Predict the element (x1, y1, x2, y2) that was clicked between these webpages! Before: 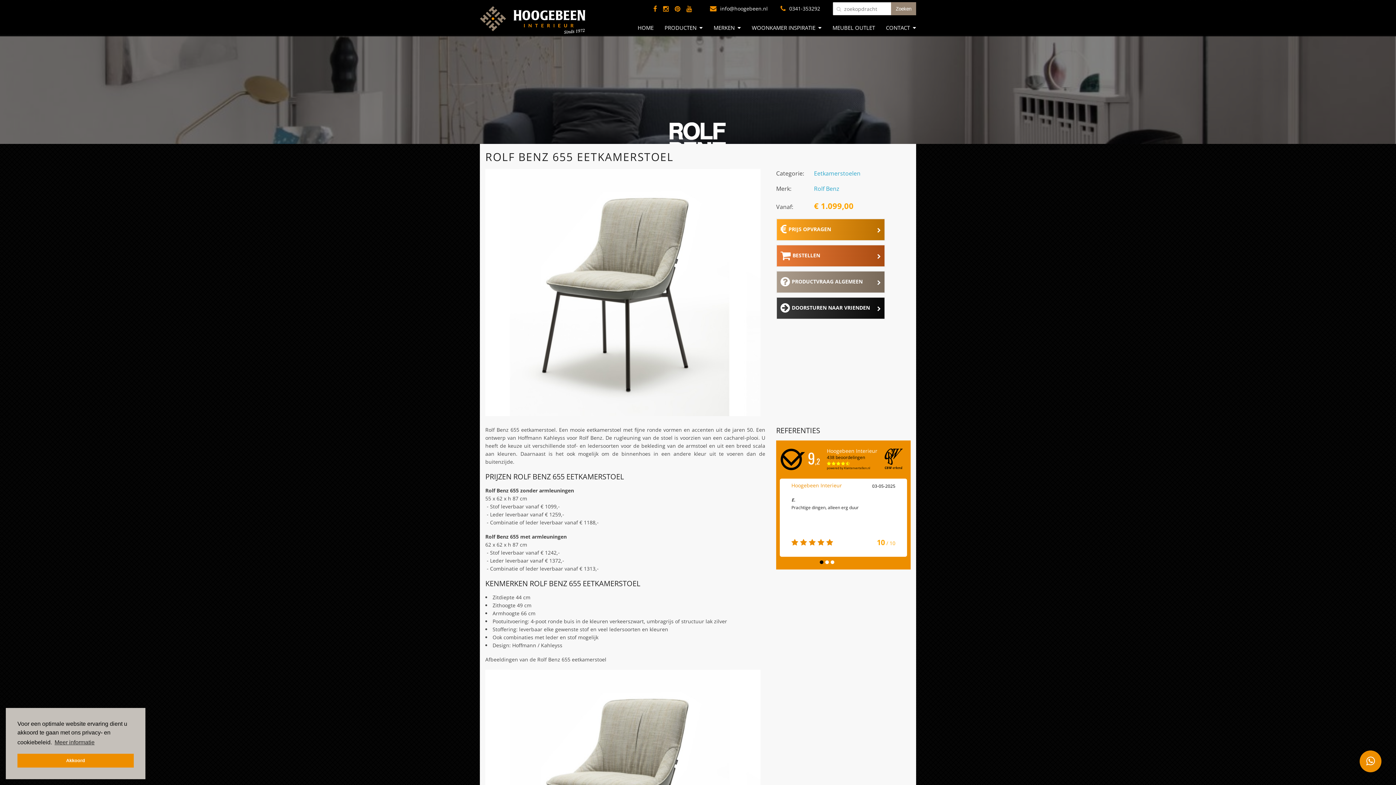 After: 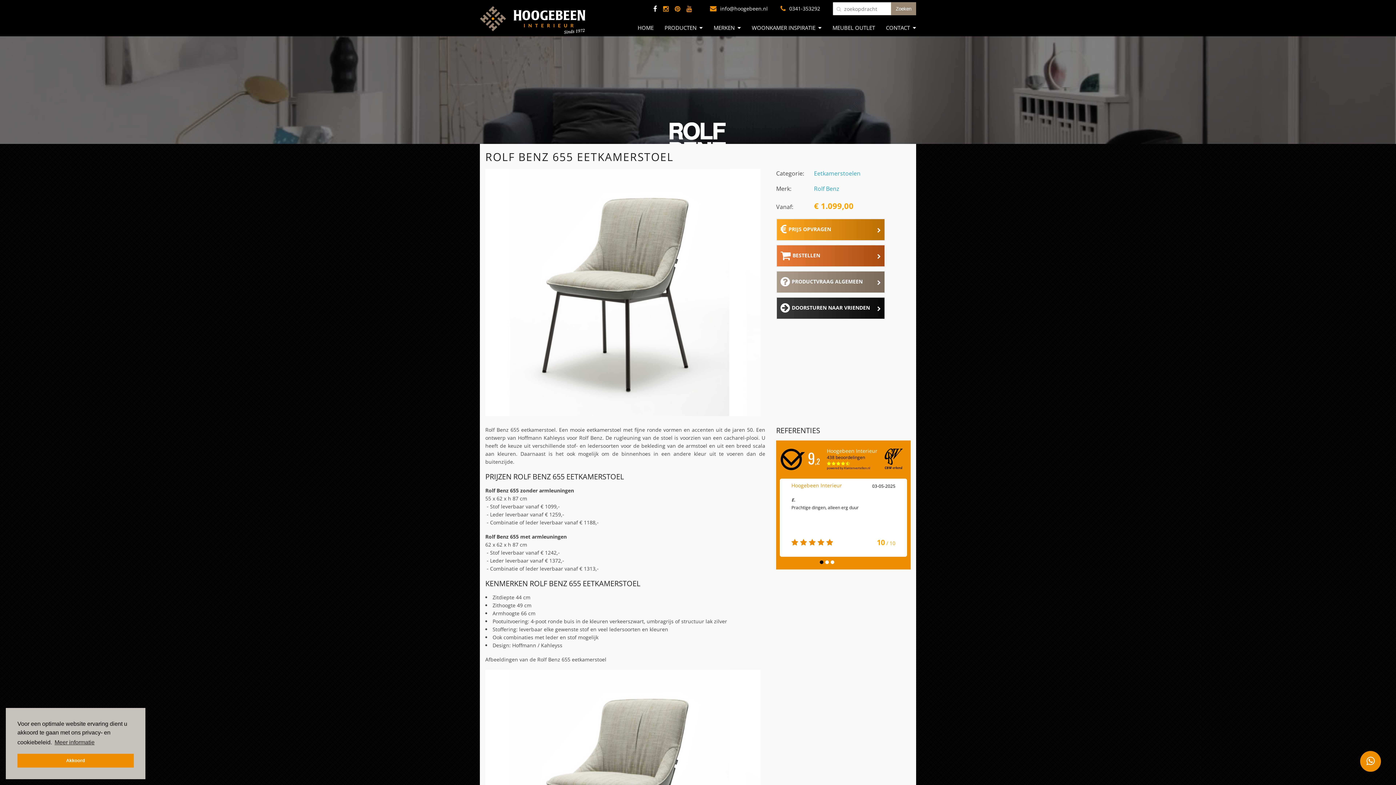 Action: bbox: (652, 5, 657, 12)